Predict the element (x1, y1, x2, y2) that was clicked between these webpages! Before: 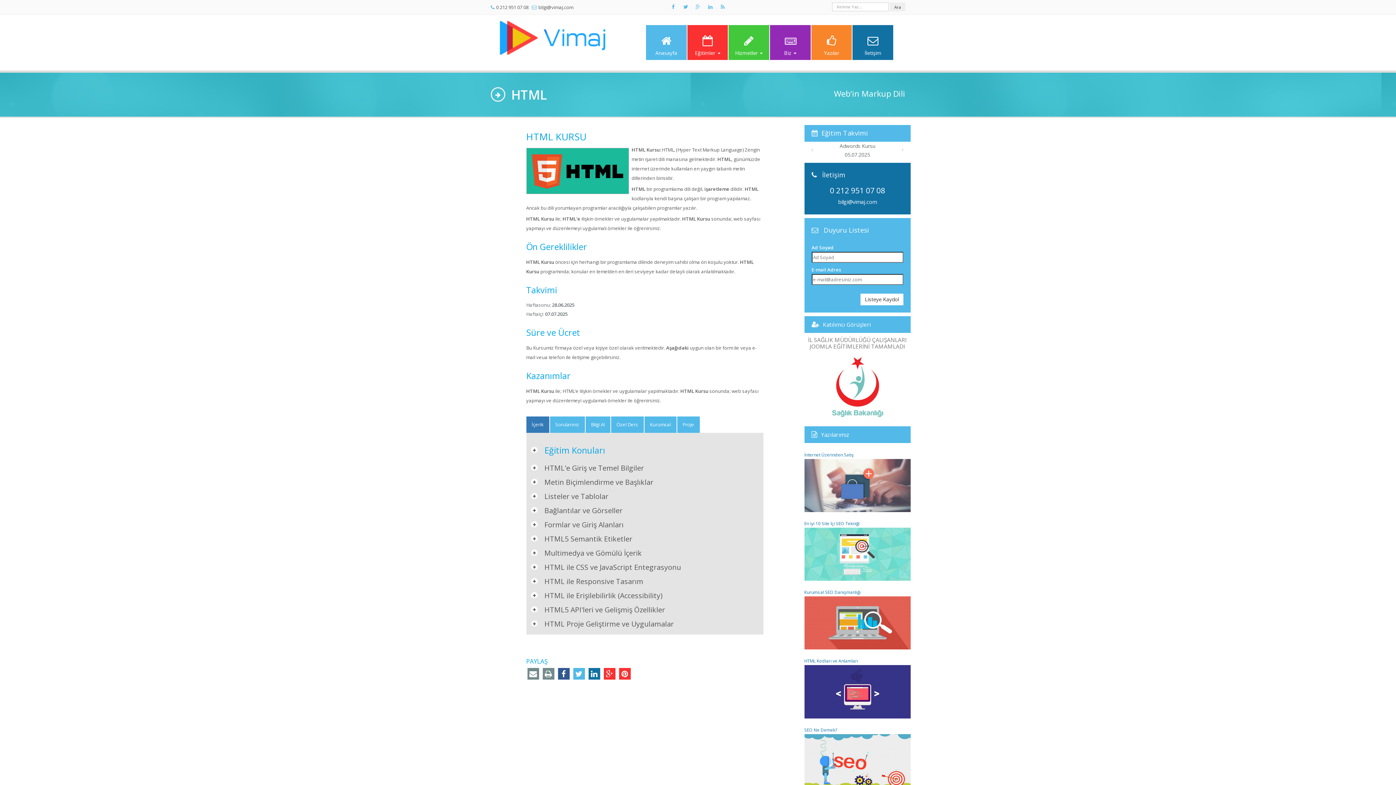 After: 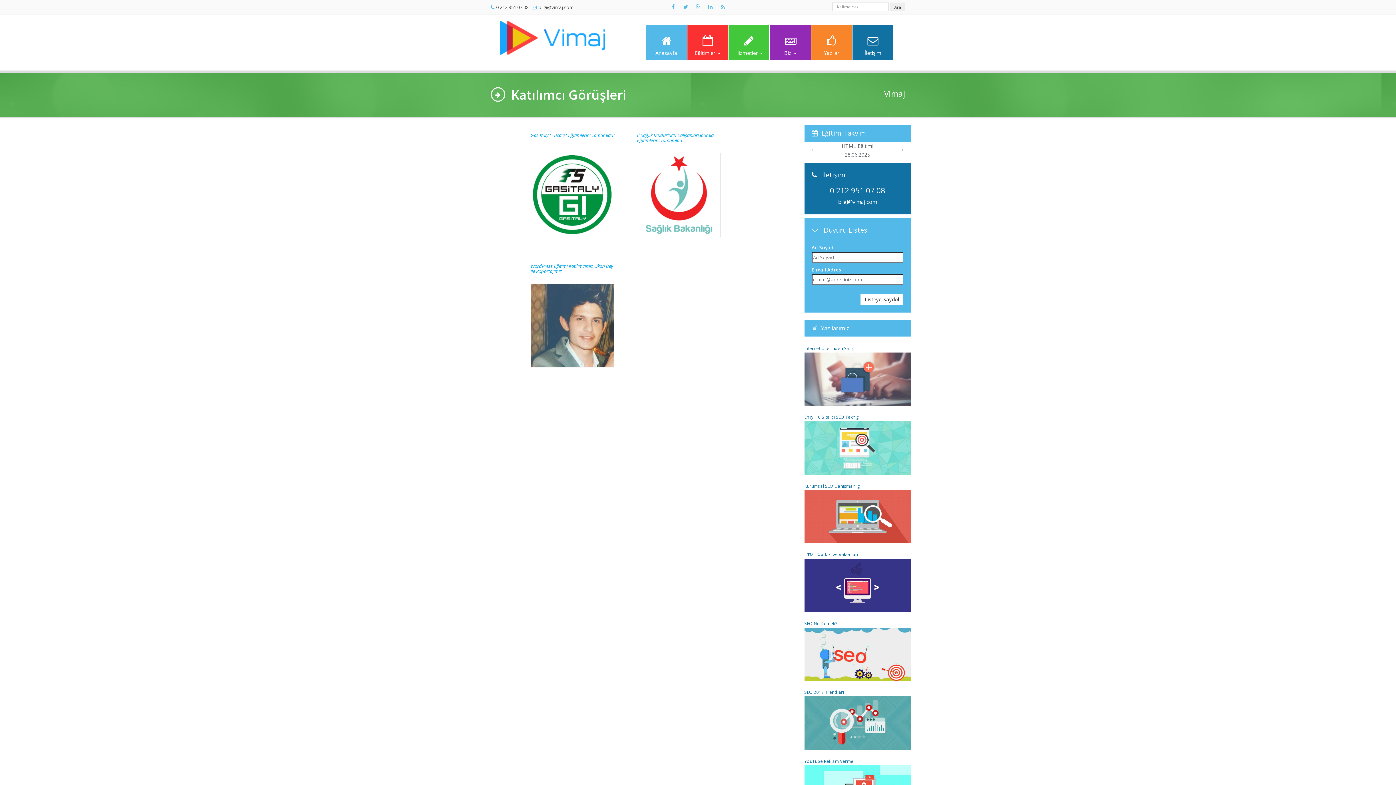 Action: bbox: (823, 320, 871, 328) label: Katılımcı Görüşleri